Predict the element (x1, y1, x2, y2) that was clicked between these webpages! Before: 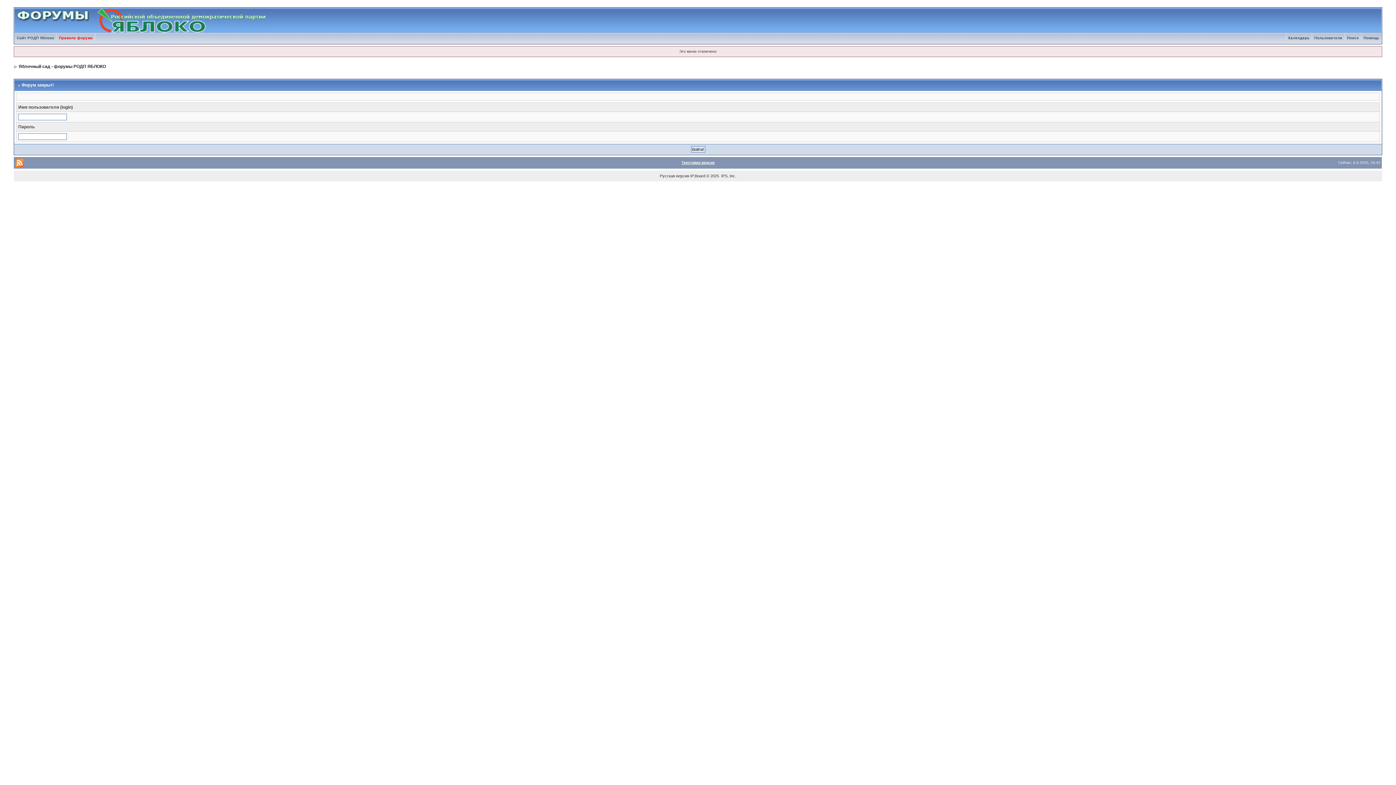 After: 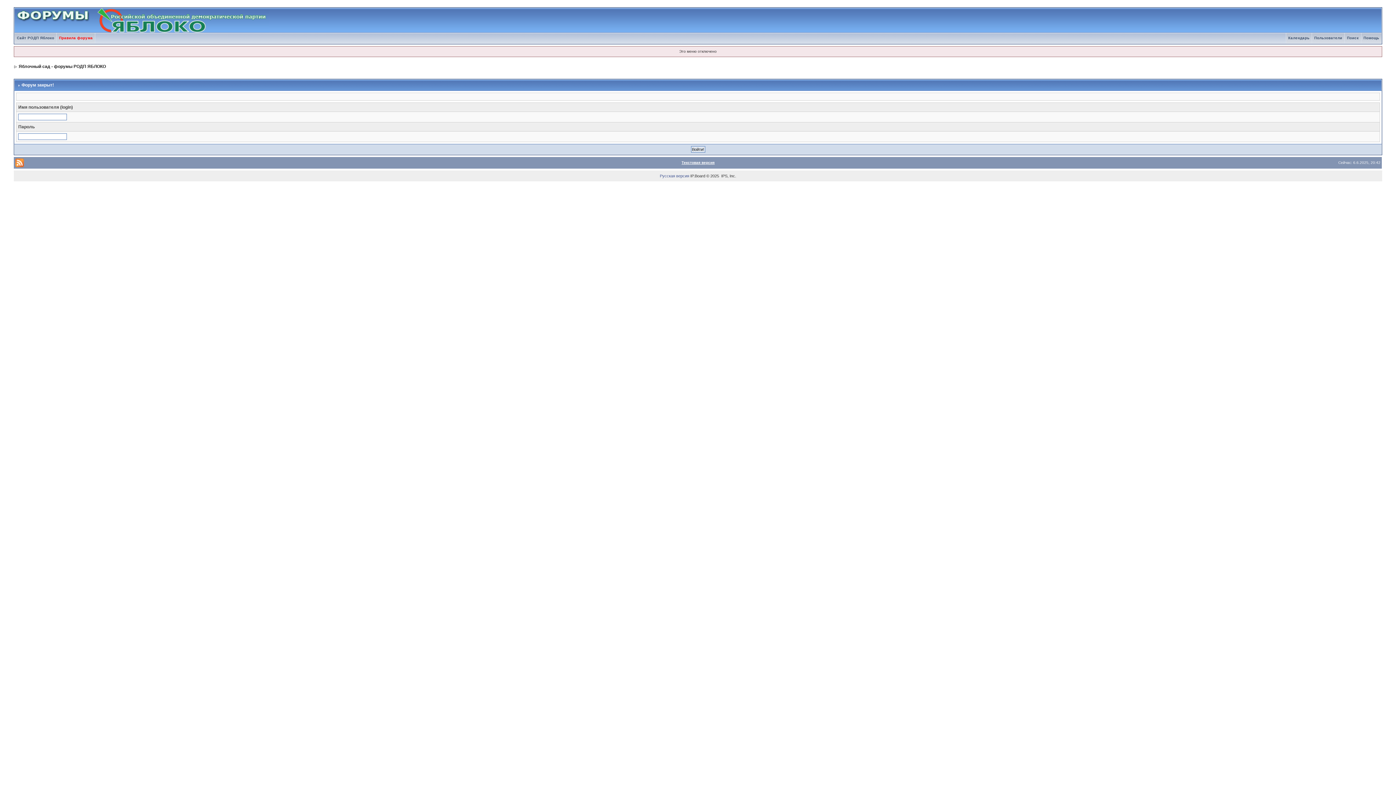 Action: label: Русская версия bbox: (660, 173, 689, 178)